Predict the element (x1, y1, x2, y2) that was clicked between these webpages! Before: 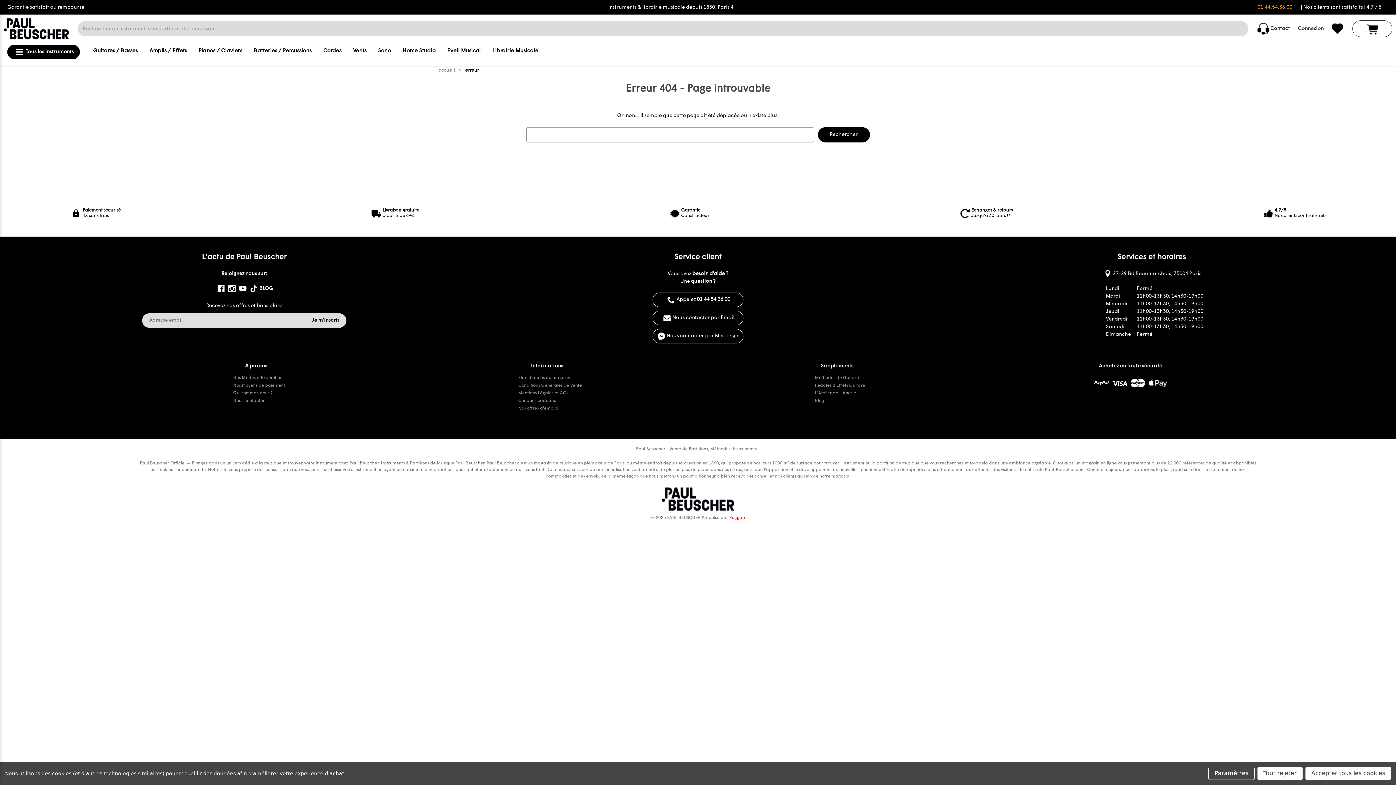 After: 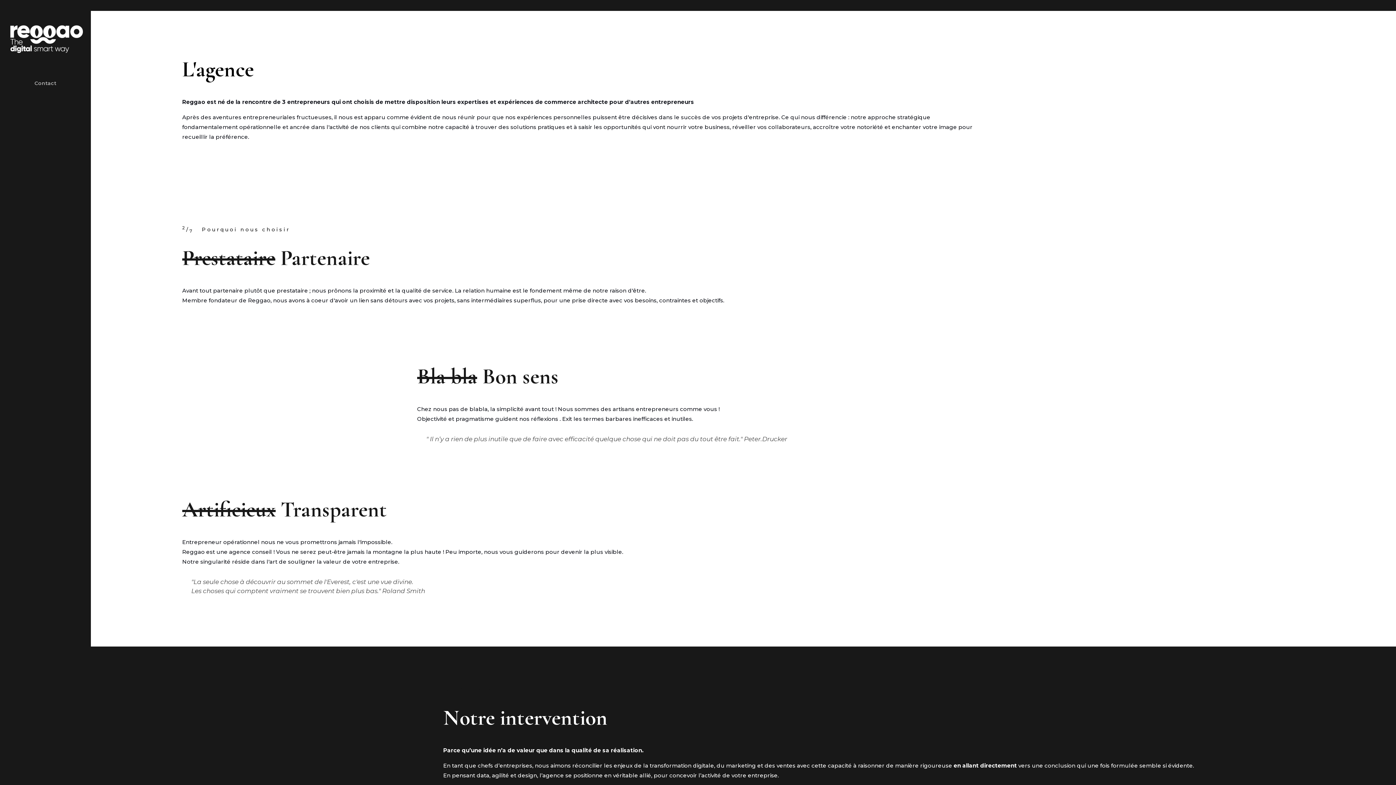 Action: label: Reggao bbox: (729, 515, 745, 520)